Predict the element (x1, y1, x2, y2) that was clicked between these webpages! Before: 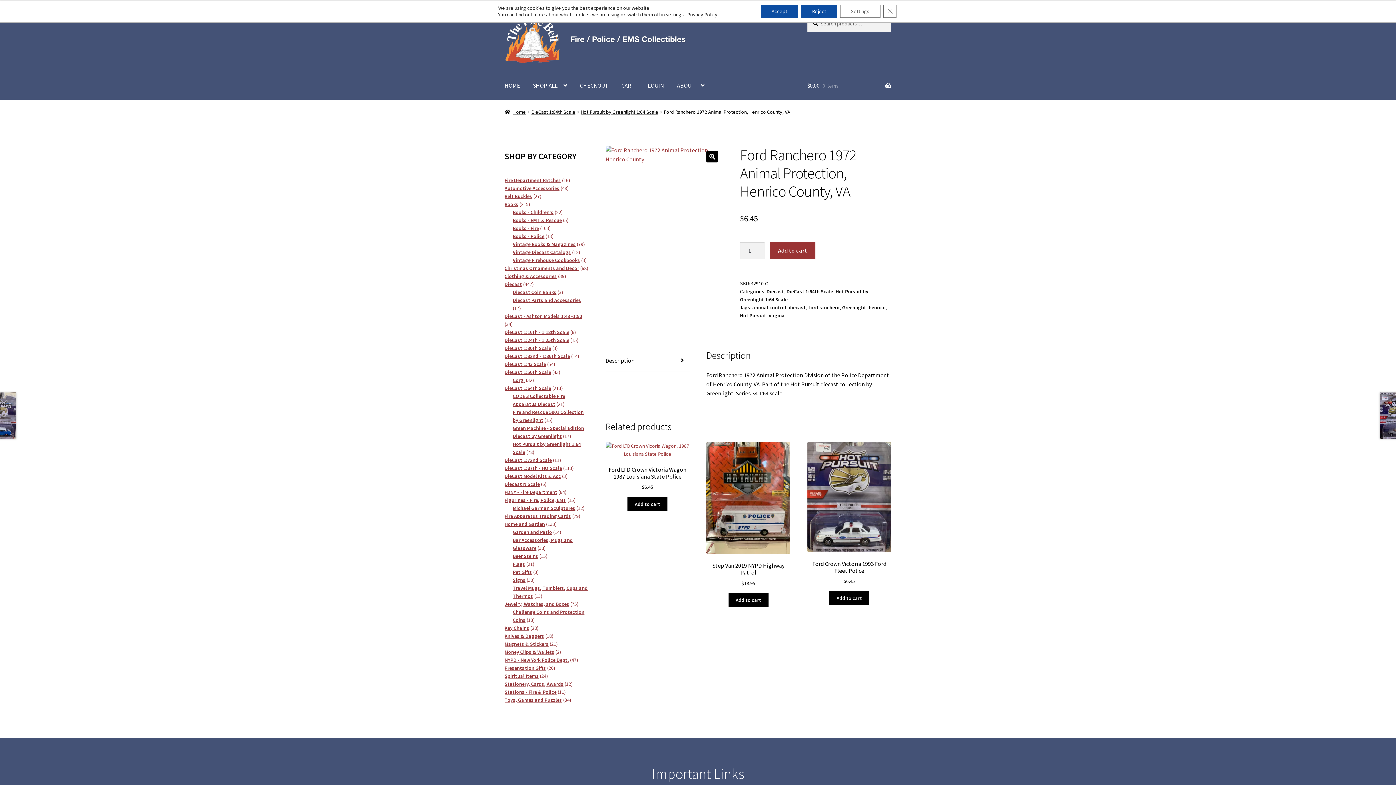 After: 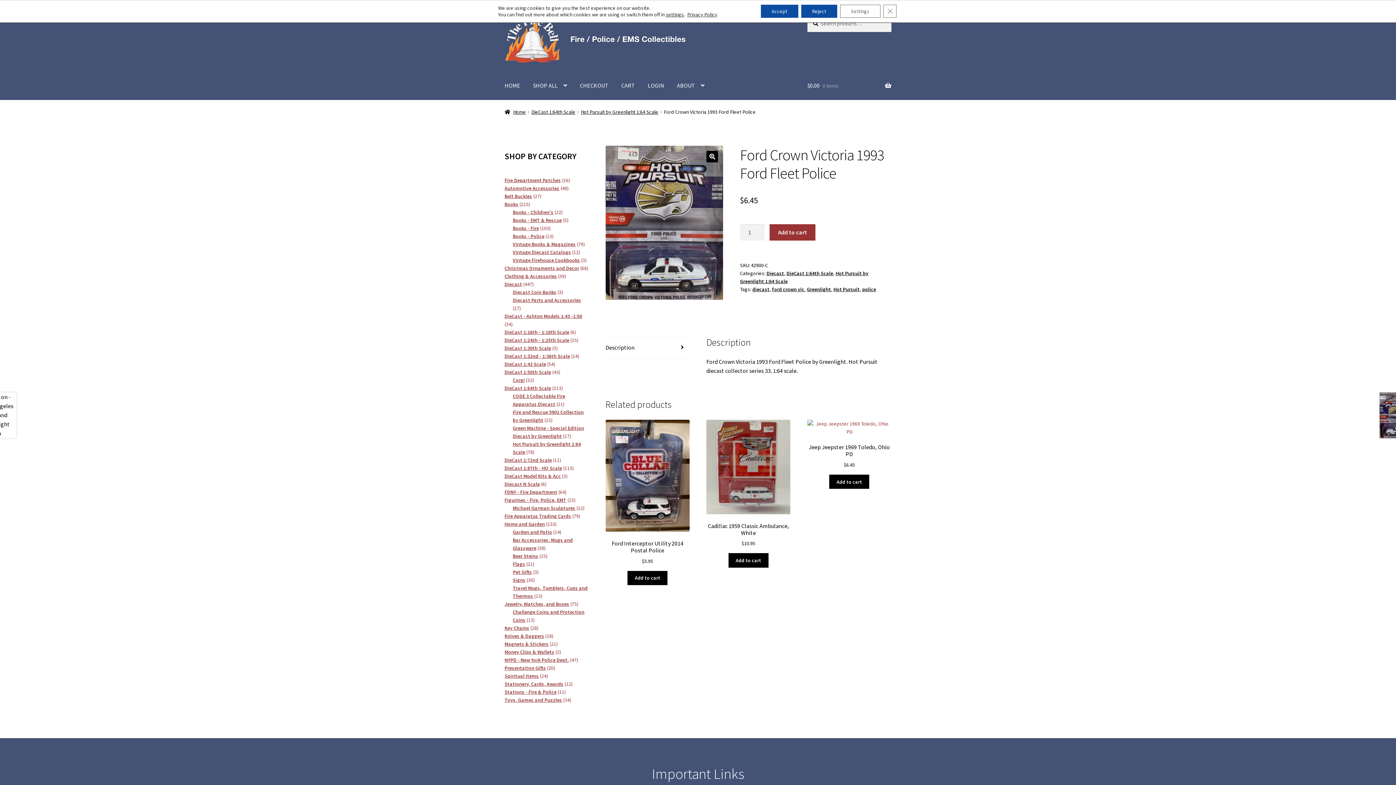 Action: bbox: (807, 442, 891, 585) label: Ford Crown Victoria 1993 Ford Fleet Police
$6.45